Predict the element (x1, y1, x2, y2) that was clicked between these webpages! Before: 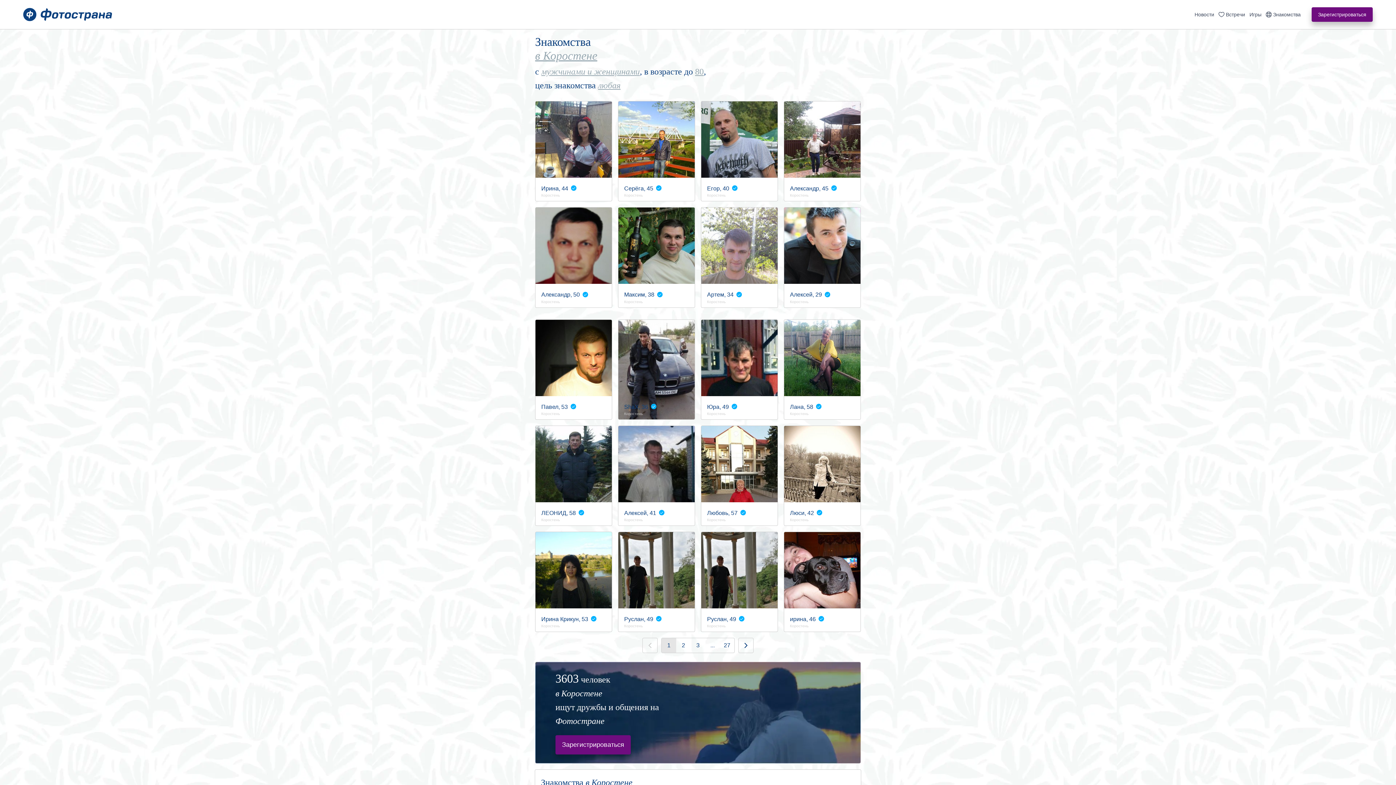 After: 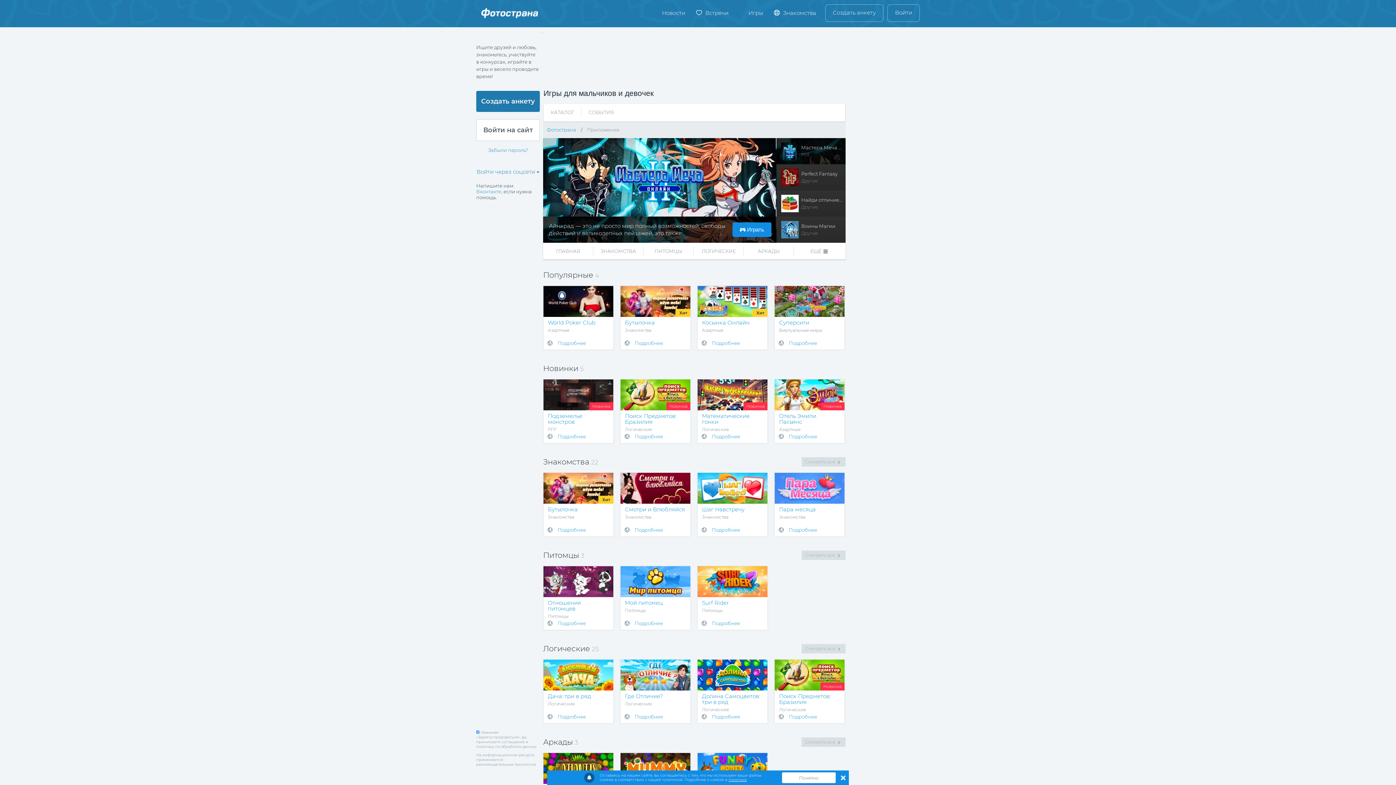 Action: bbox: (1247, 0, 1264, 29) label: Игры